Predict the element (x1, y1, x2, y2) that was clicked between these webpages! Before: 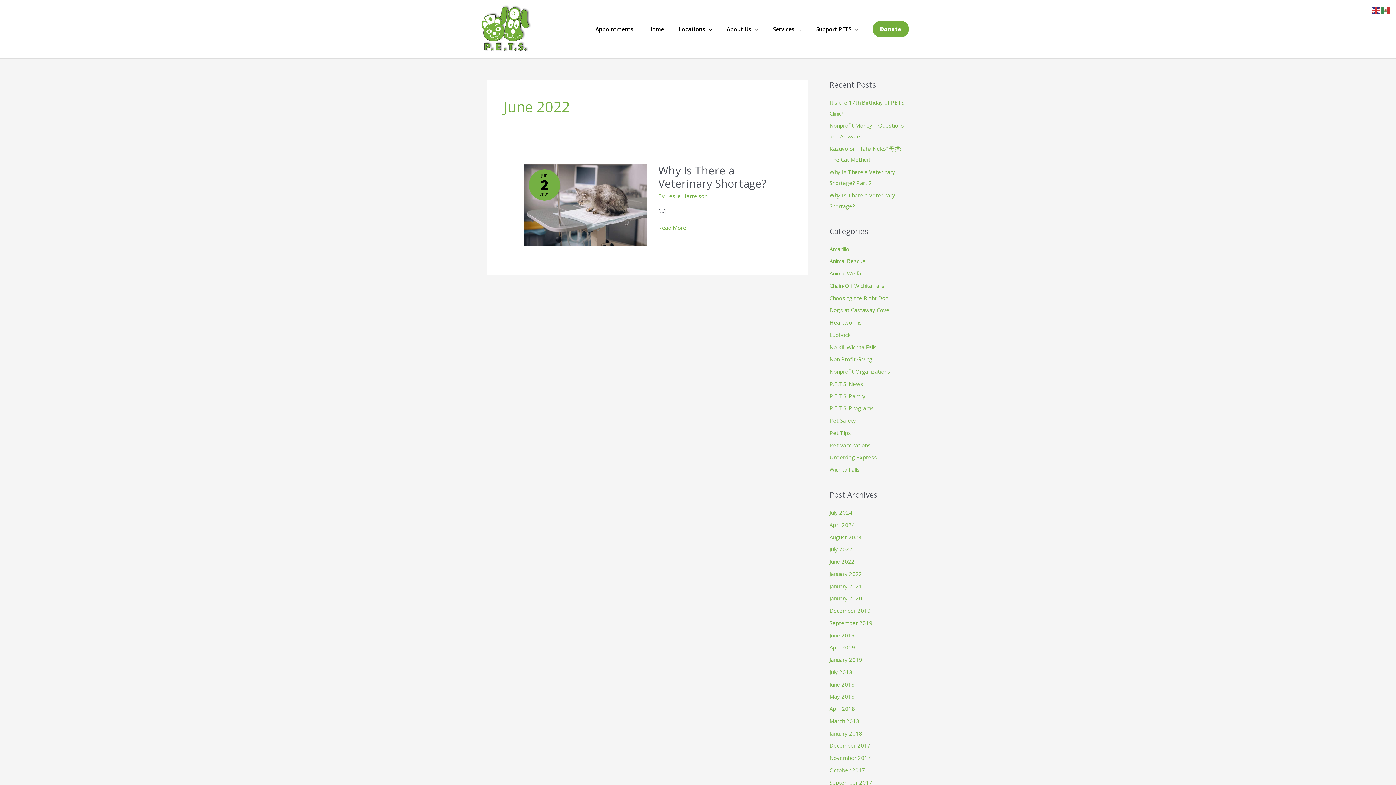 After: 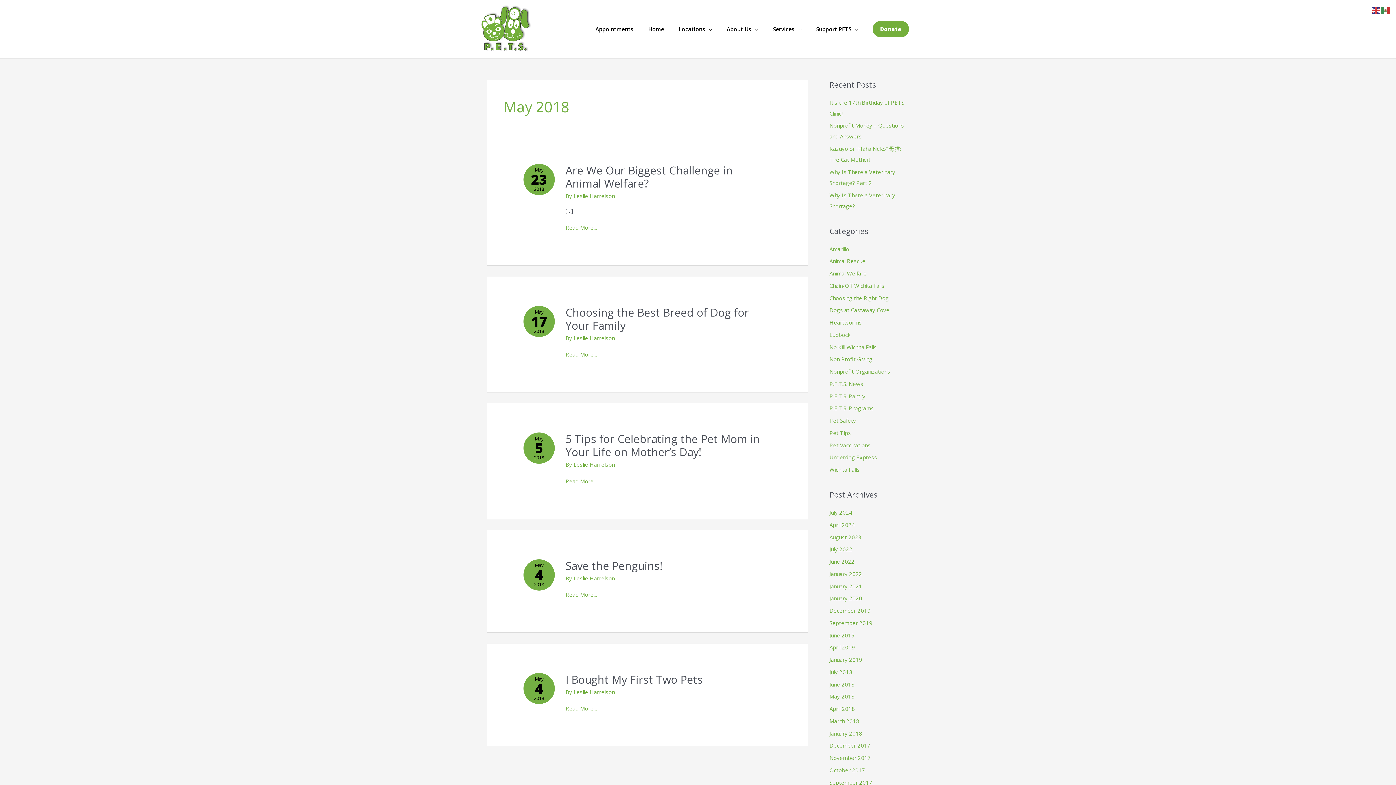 Action: label: May 2018 bbox: (829, 693, 854, 700)